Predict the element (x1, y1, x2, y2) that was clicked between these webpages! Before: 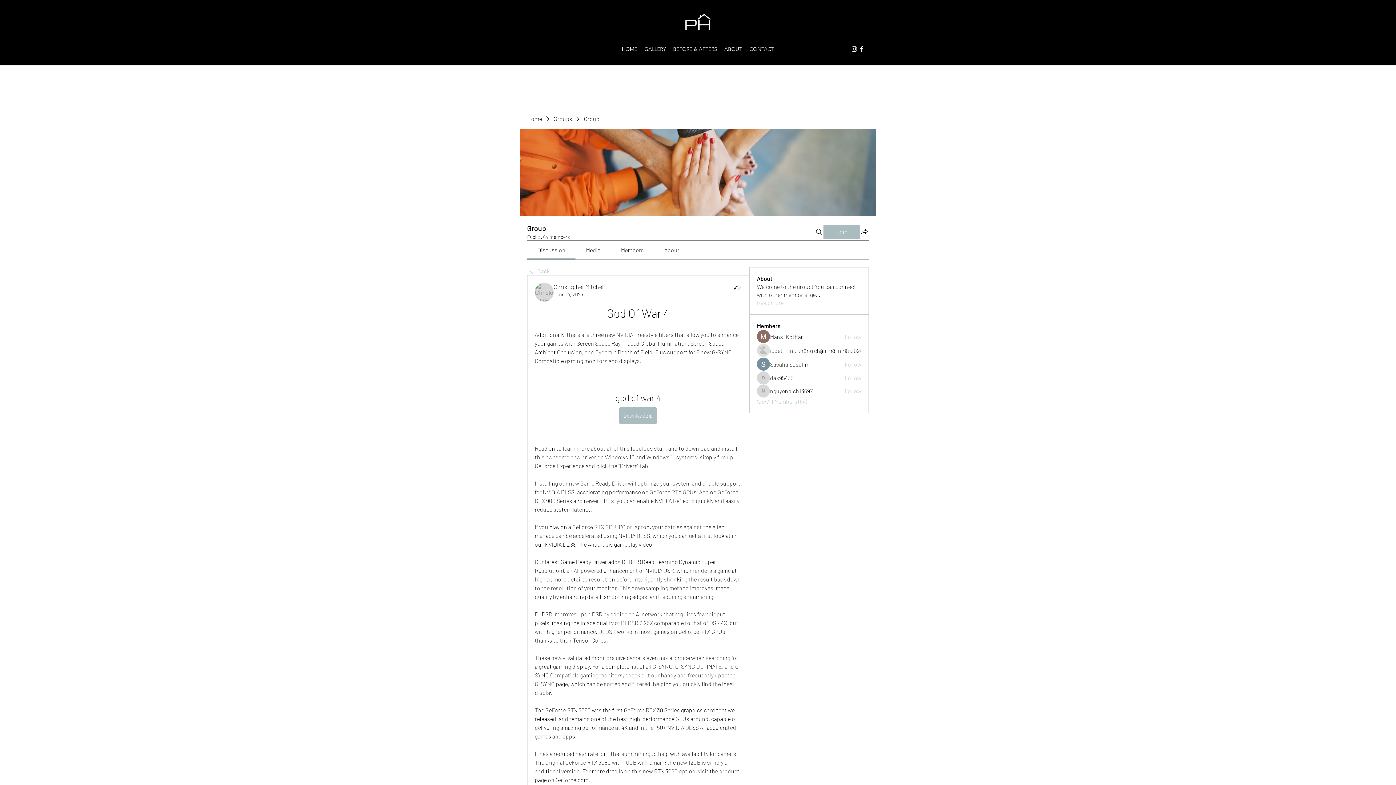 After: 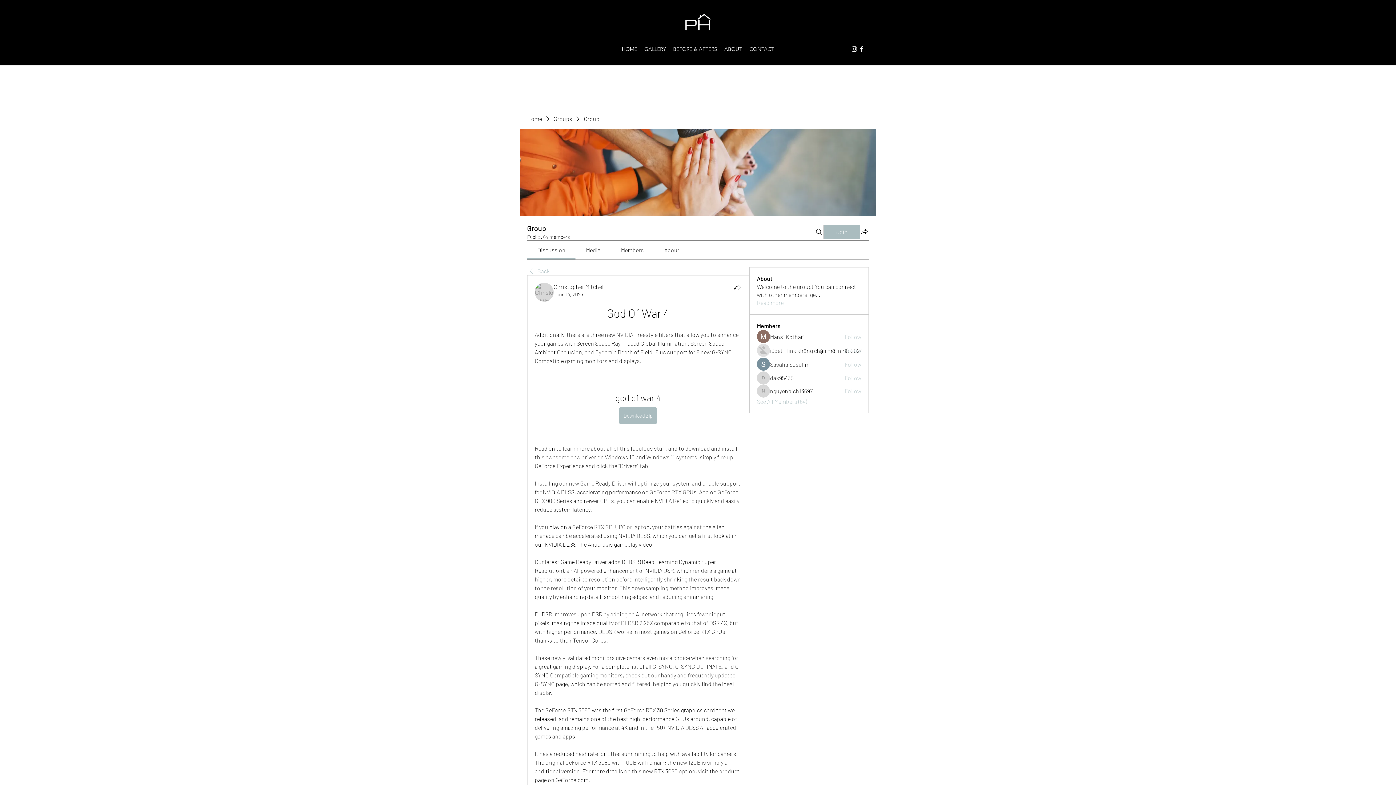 Action: bbox: (621, 246, 643, 253) label: Members